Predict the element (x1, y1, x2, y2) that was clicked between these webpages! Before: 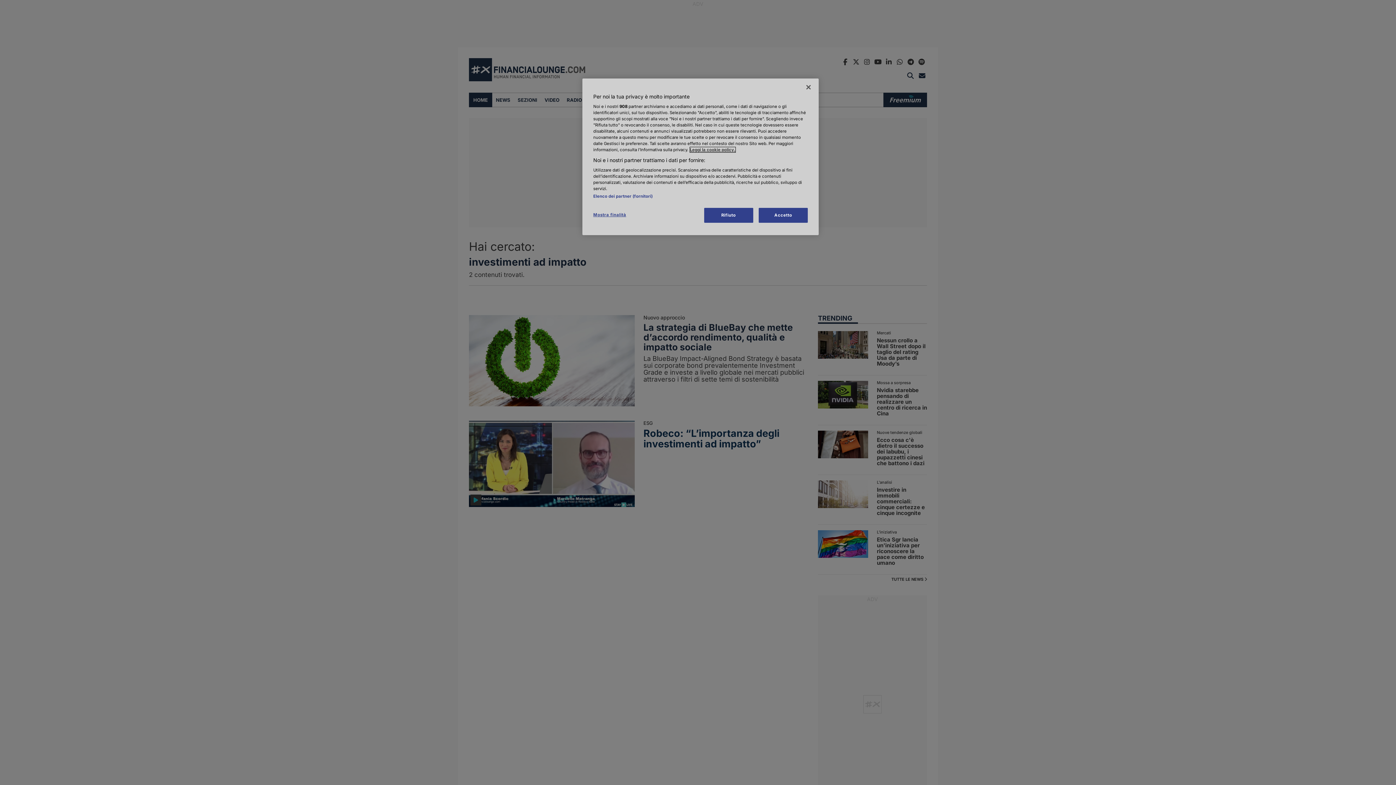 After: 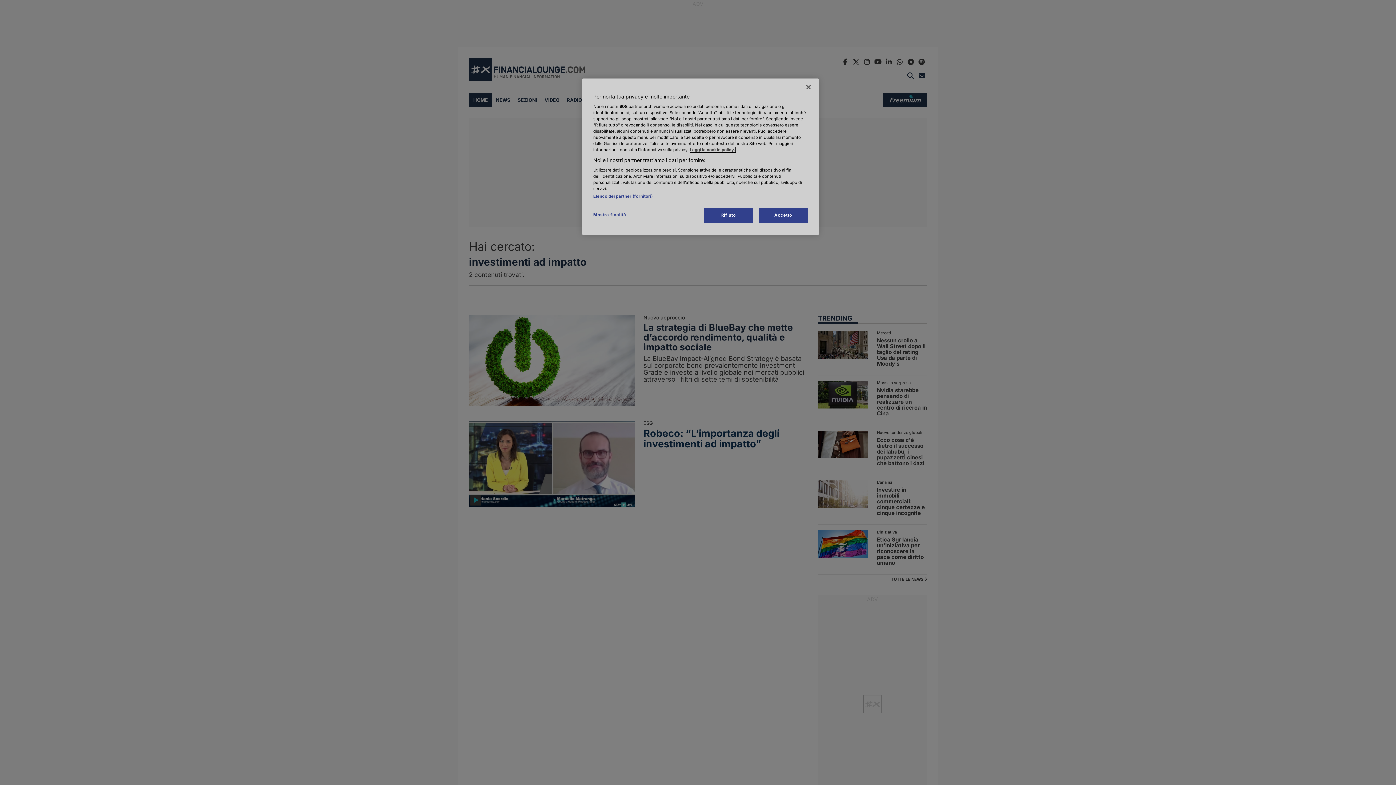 Action: label: Maggiori informazioni sulla tua privacy, apre in una nuova scheda bbox: (690, 147, 735, 152)